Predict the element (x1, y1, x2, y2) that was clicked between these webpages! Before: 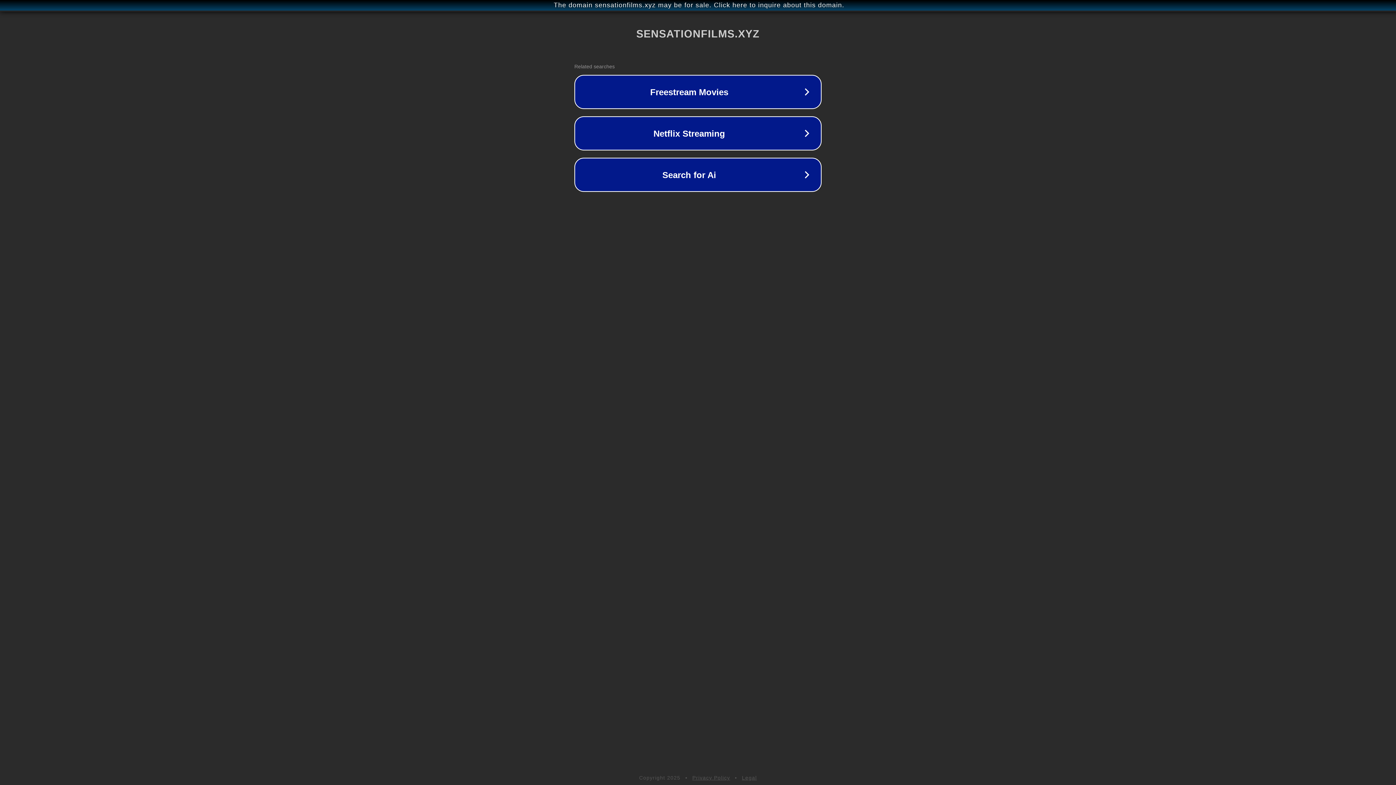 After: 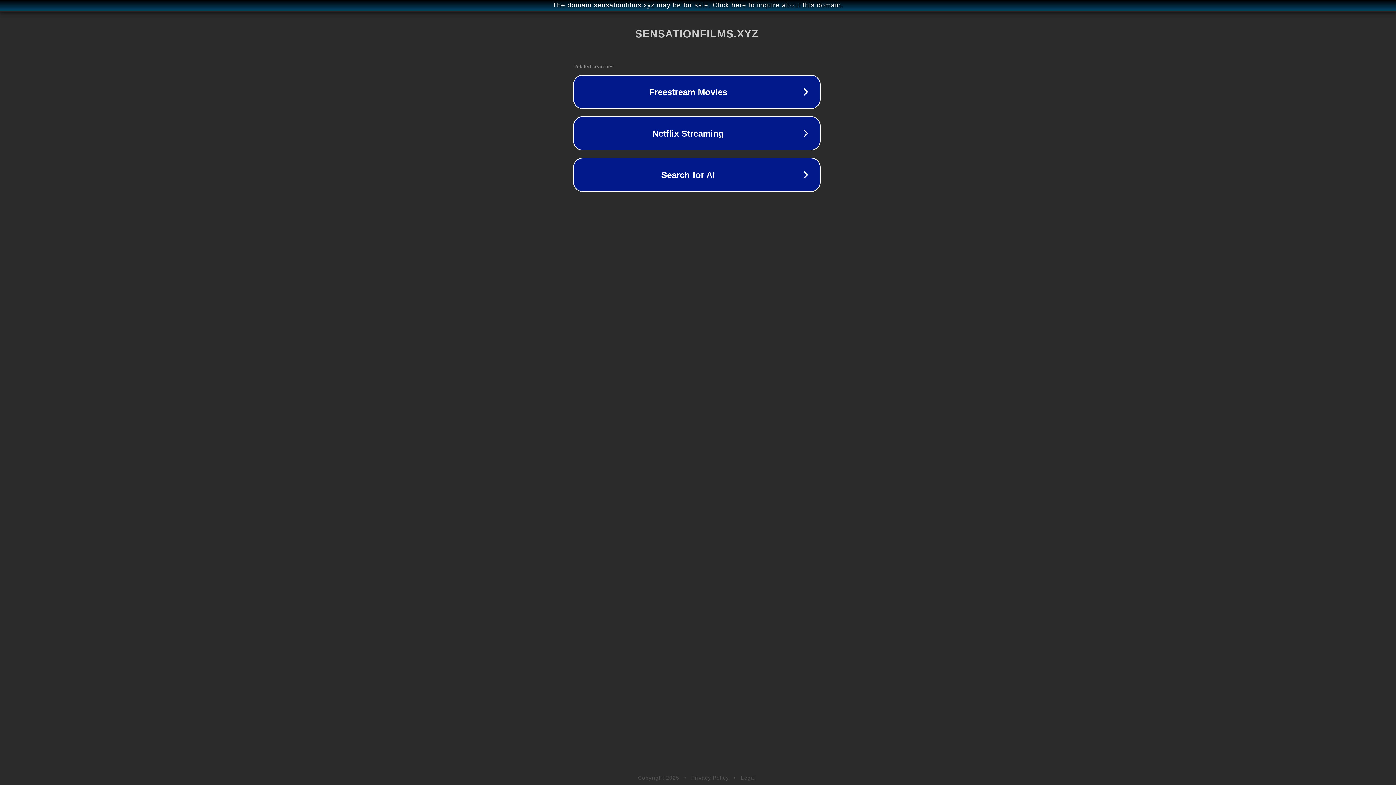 Action: label: The domain sensationfilms.xyz may be for sale. Click here to inquire about this domain. bbox: (1, 1, 1397, 9)